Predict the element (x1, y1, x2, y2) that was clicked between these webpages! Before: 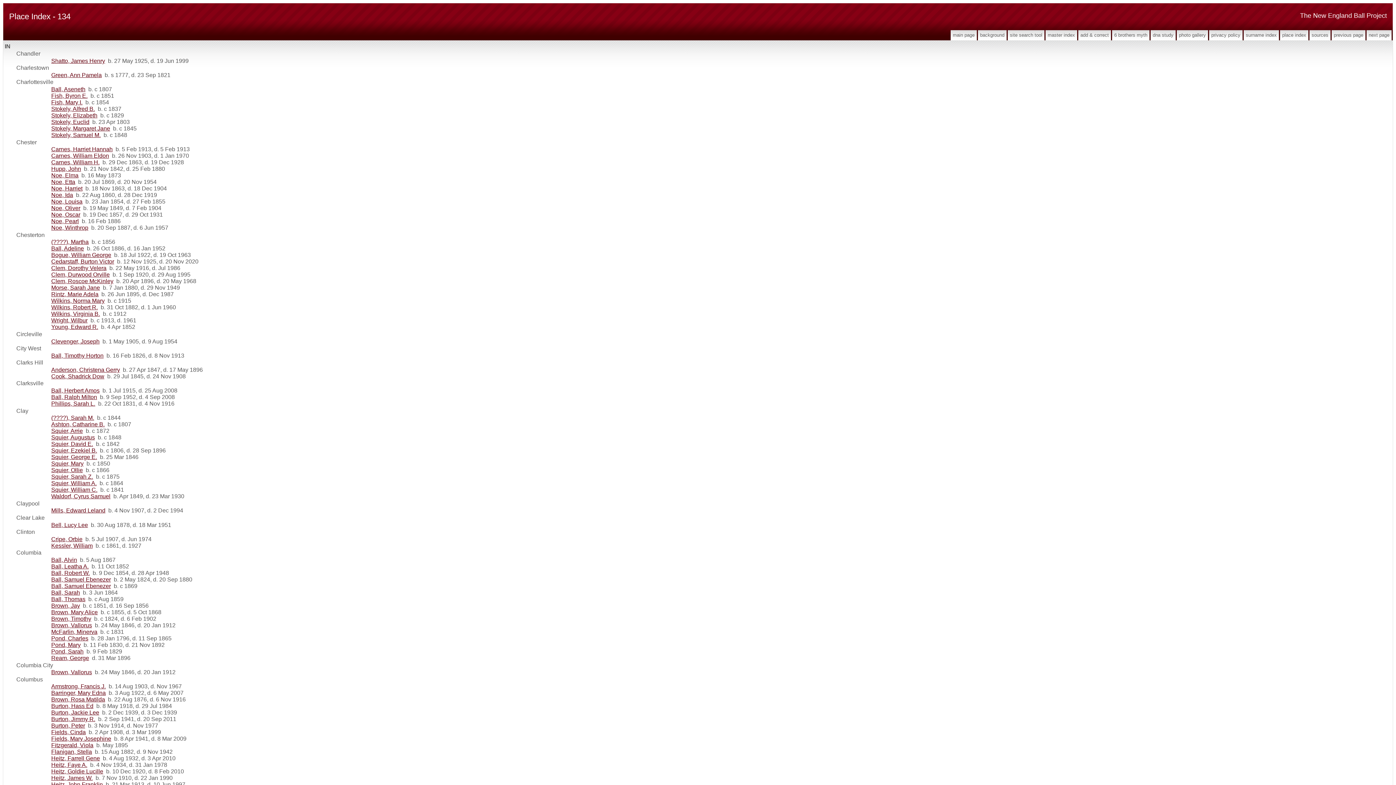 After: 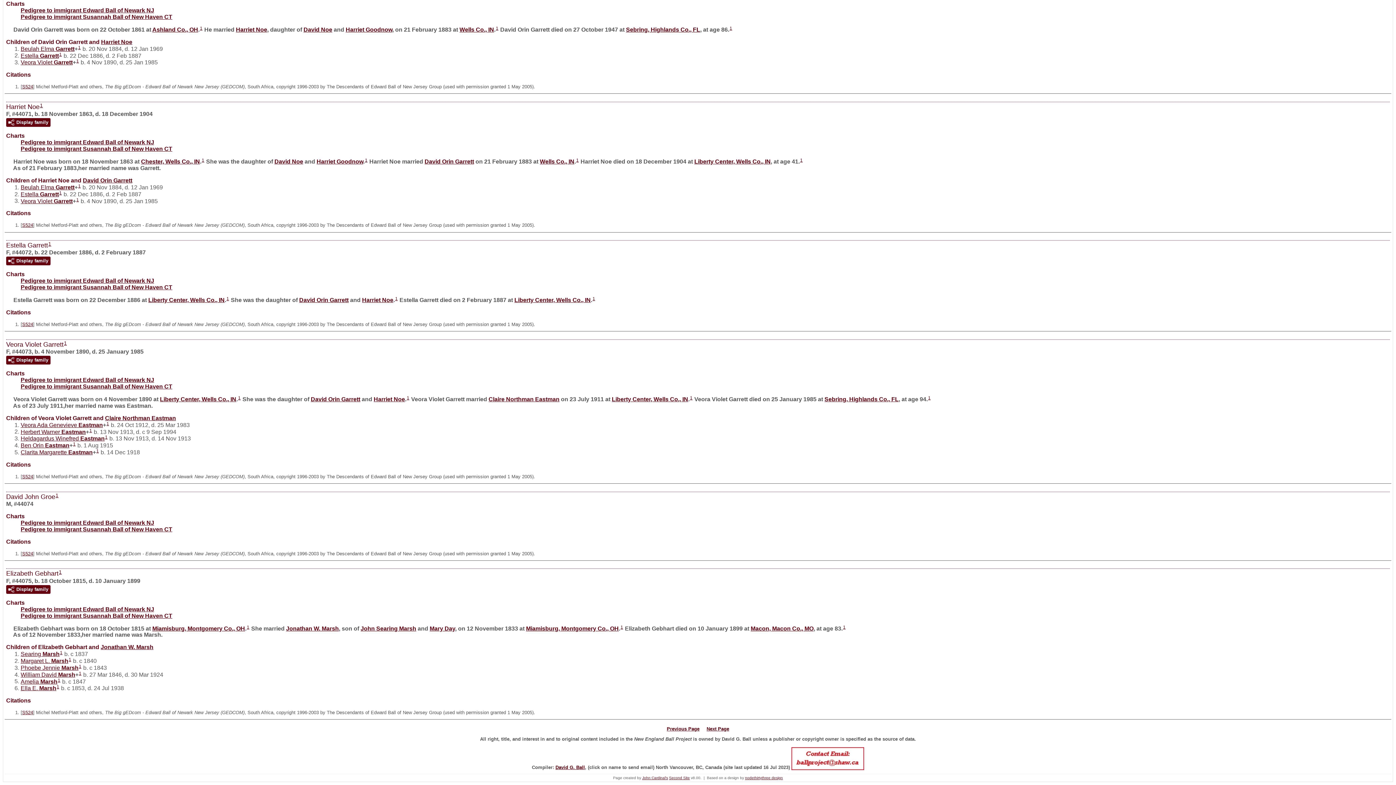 Action: label: Noe, Harriet bbox: (51, 185, 82, 191)